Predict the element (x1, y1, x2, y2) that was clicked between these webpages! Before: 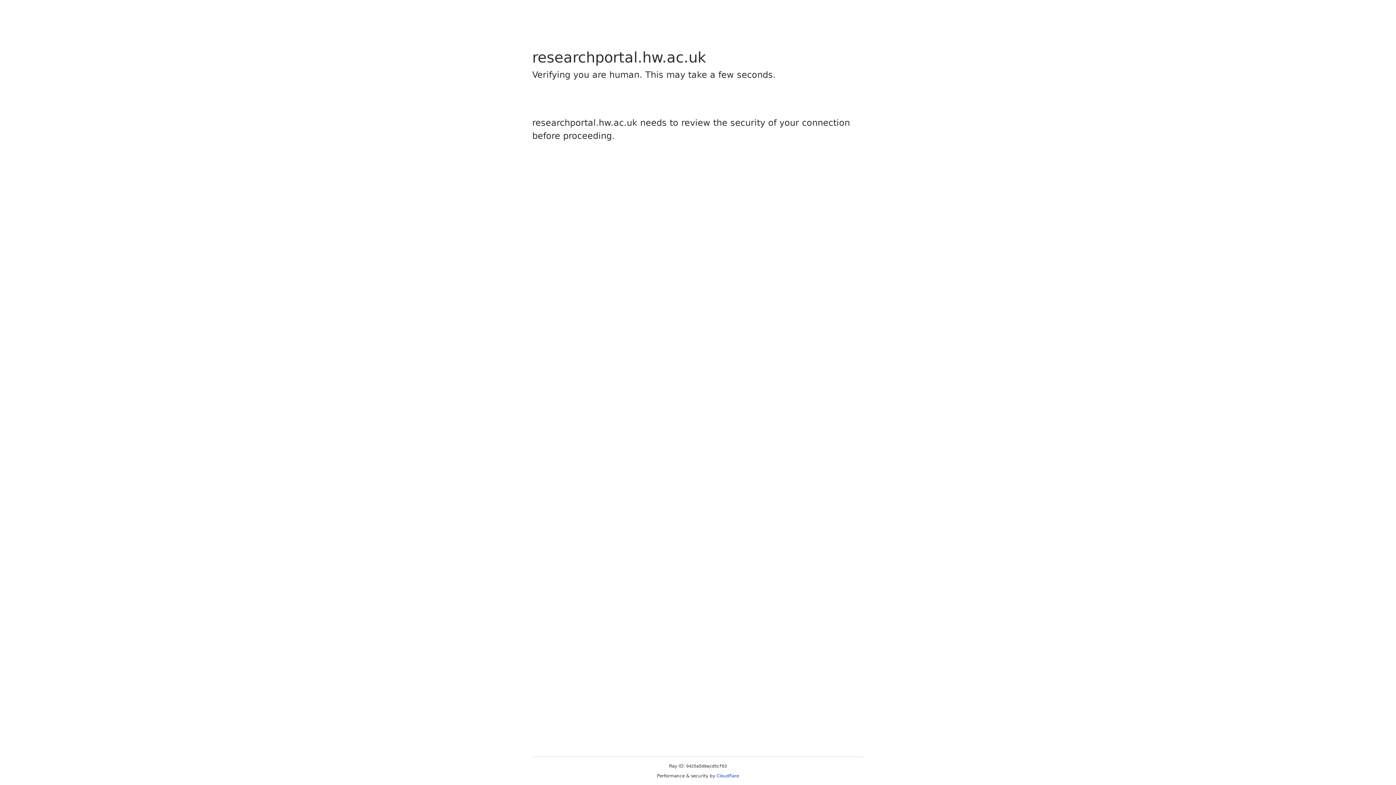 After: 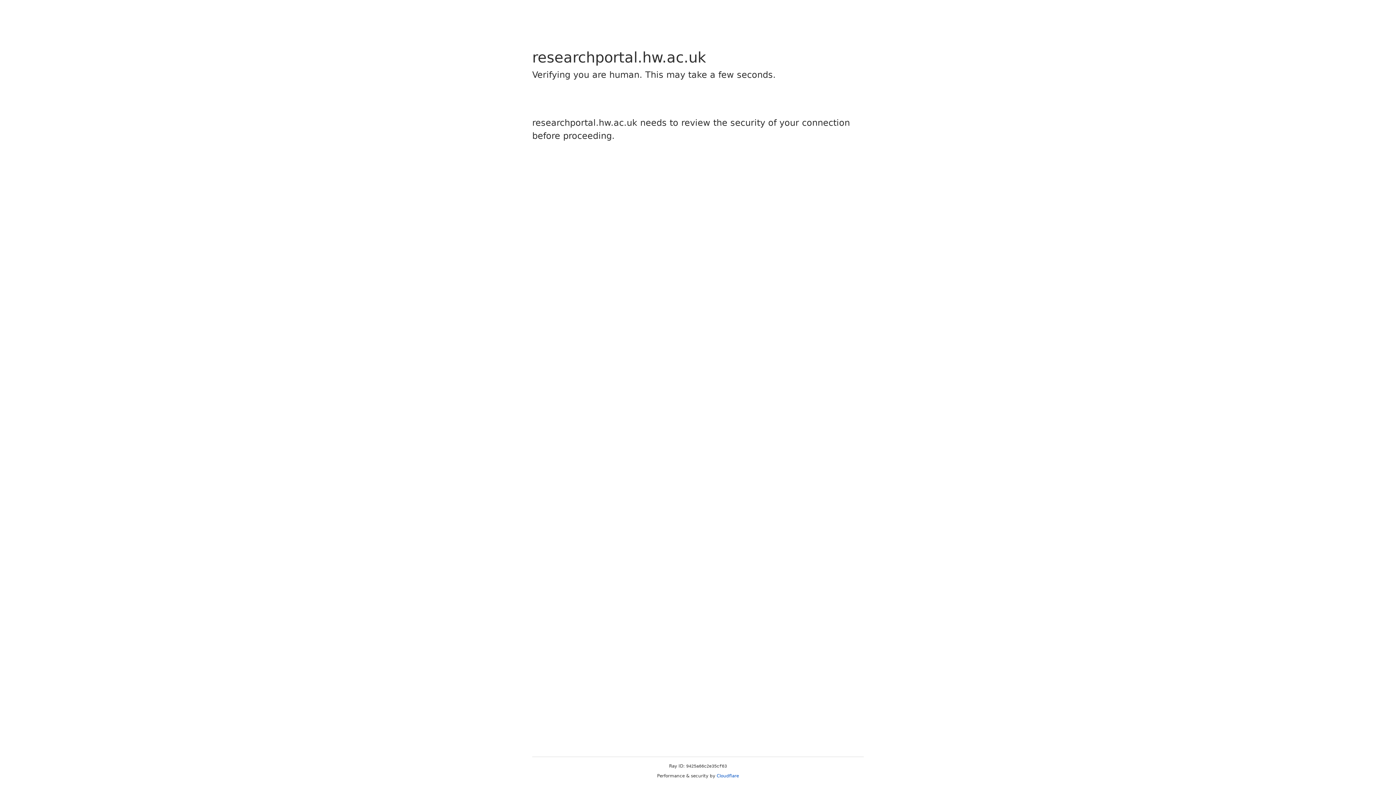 Action: bbox: (716, 773, 739, 778) label: Cloudflare